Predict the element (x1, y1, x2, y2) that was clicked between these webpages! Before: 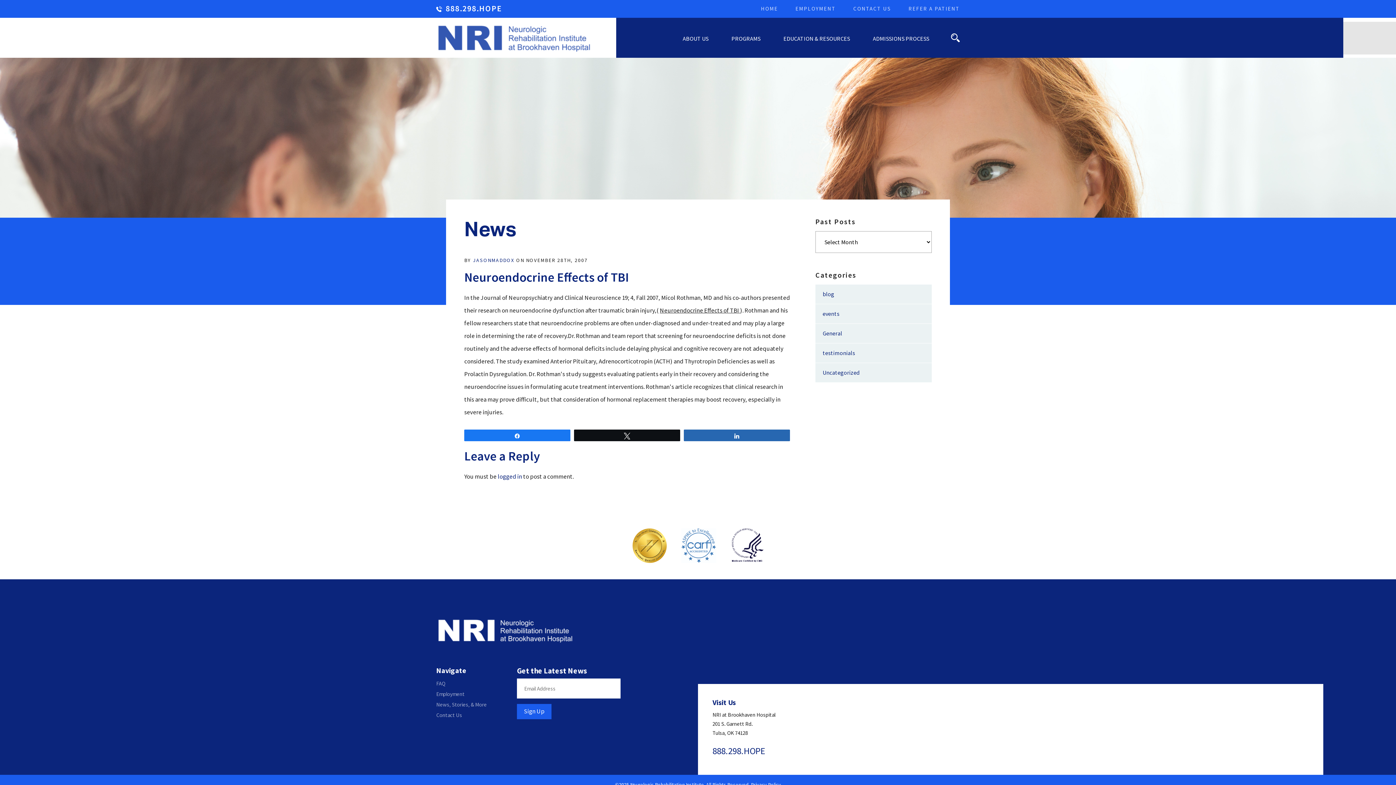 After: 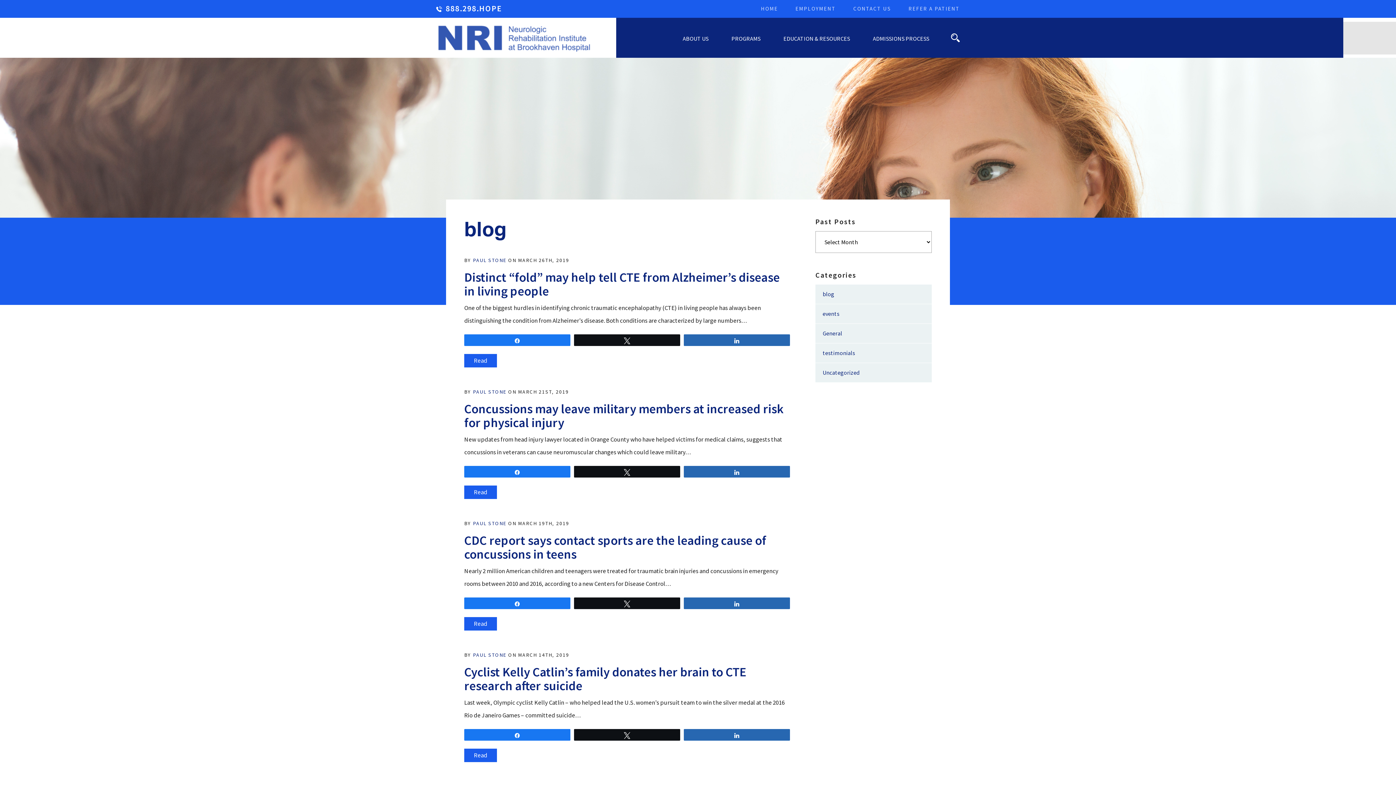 Action: label: blog bbox: (815, 284, 932, 304)